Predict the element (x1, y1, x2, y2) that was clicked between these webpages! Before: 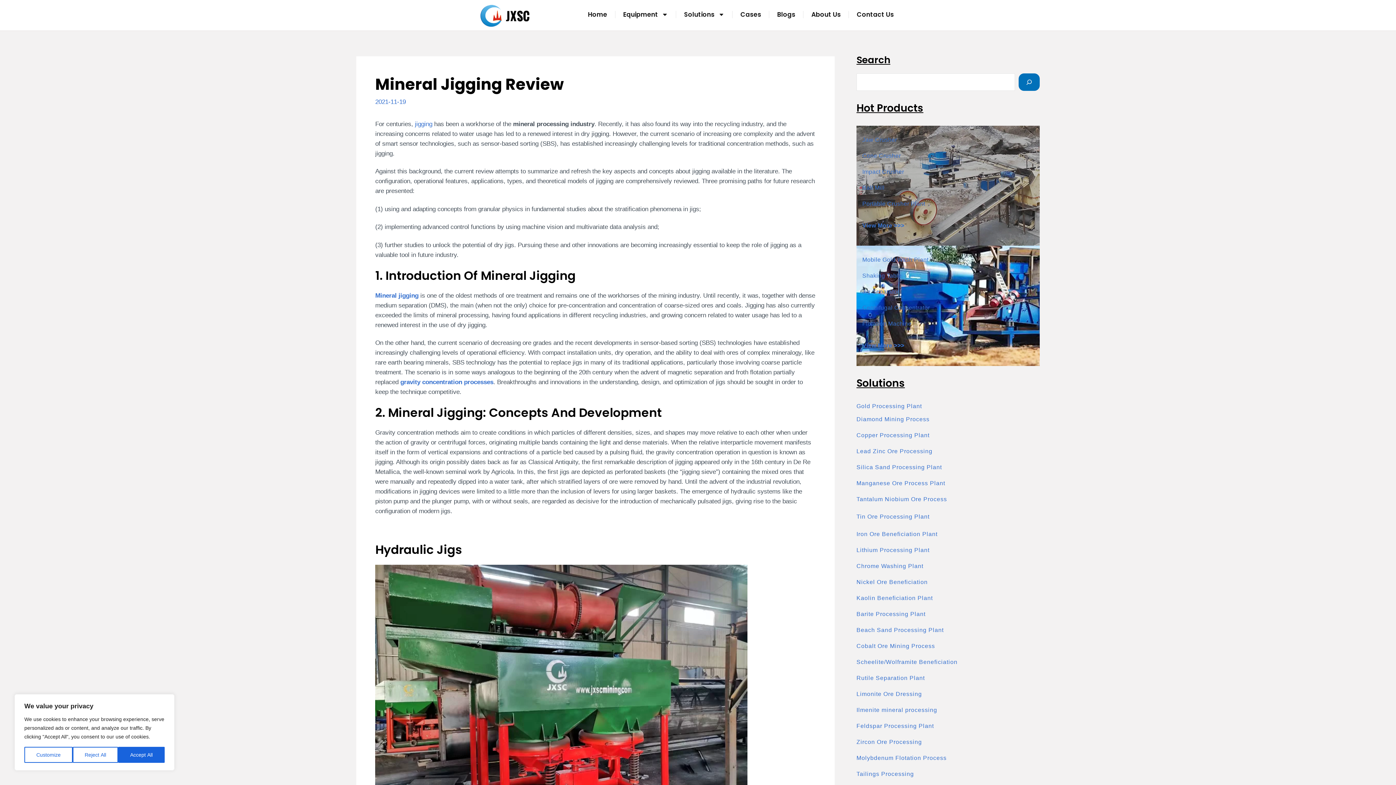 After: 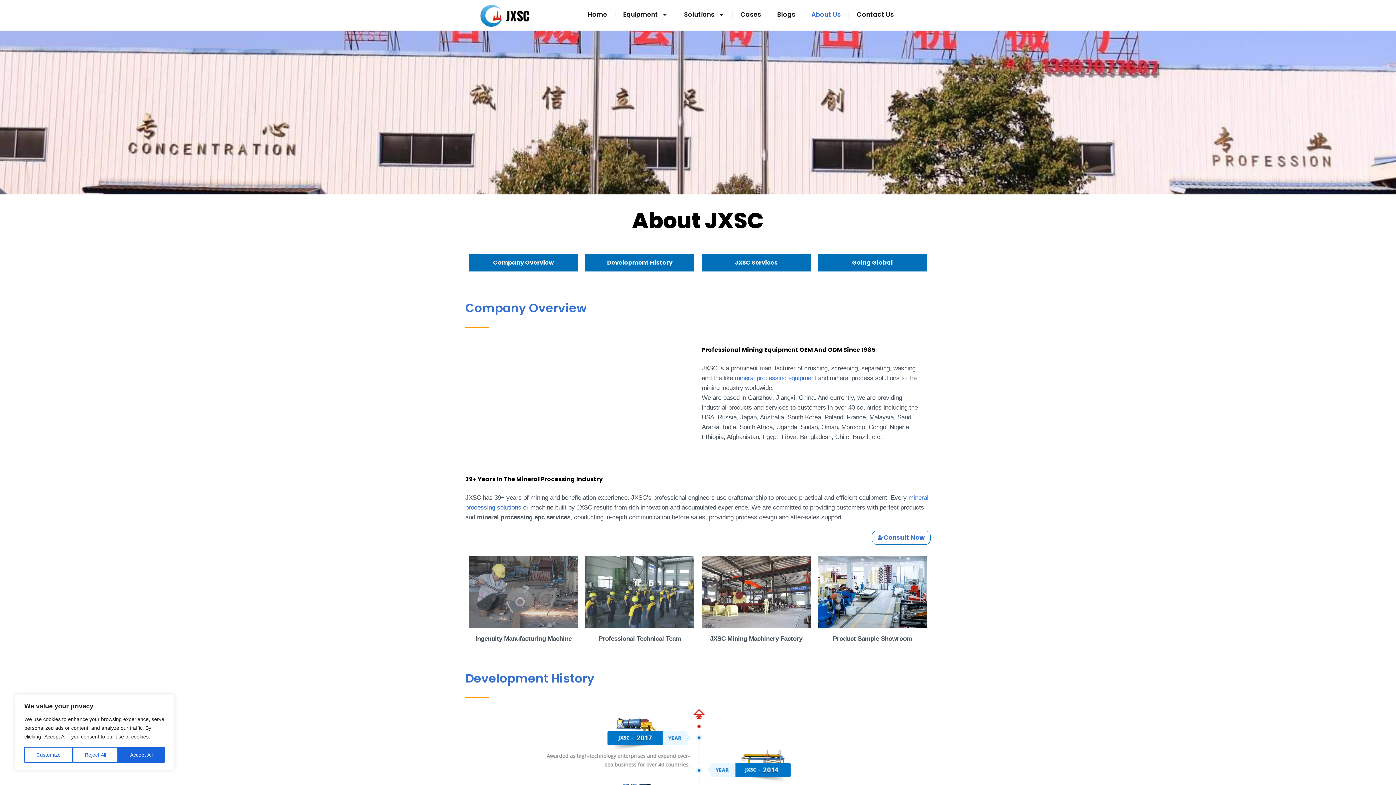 Action: label: About Us bbox: (804, 6, 848, 22)